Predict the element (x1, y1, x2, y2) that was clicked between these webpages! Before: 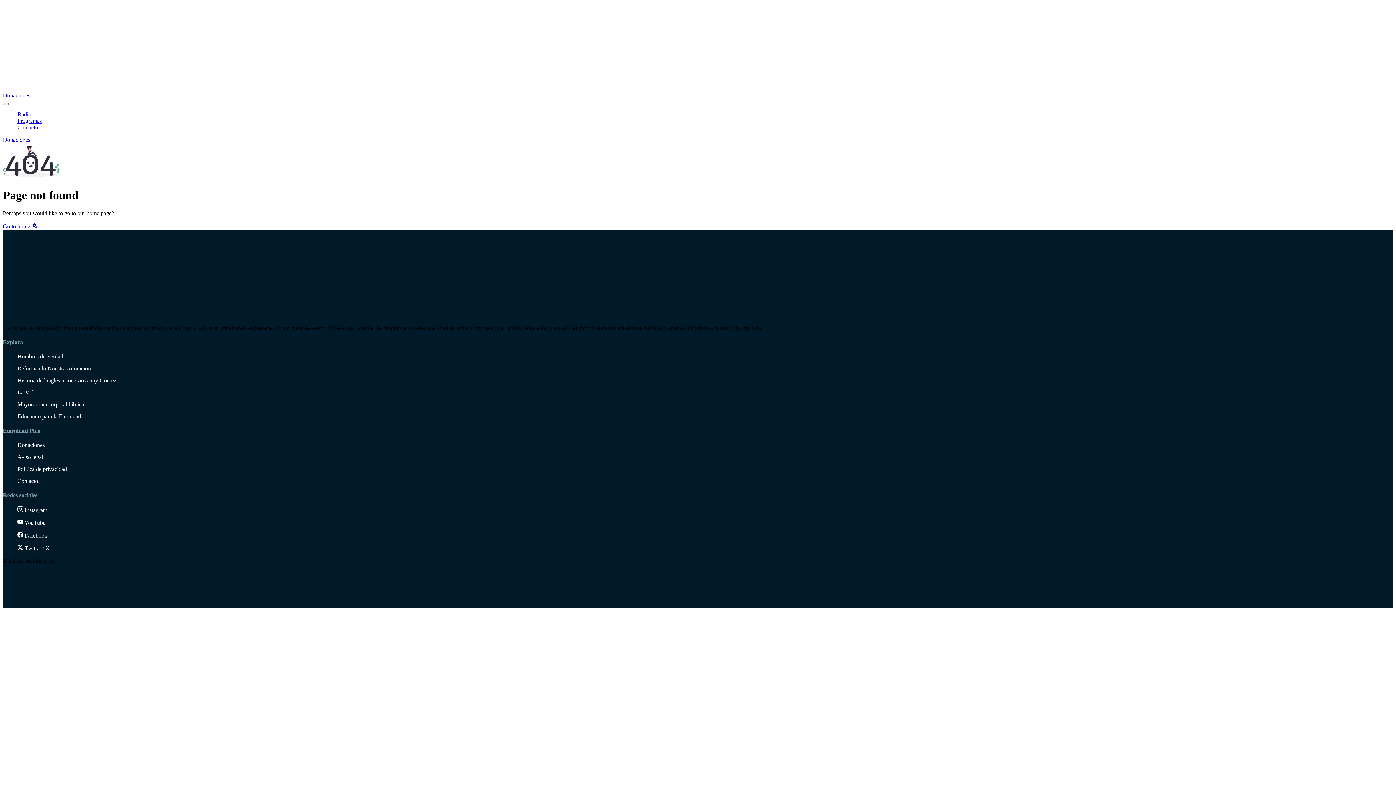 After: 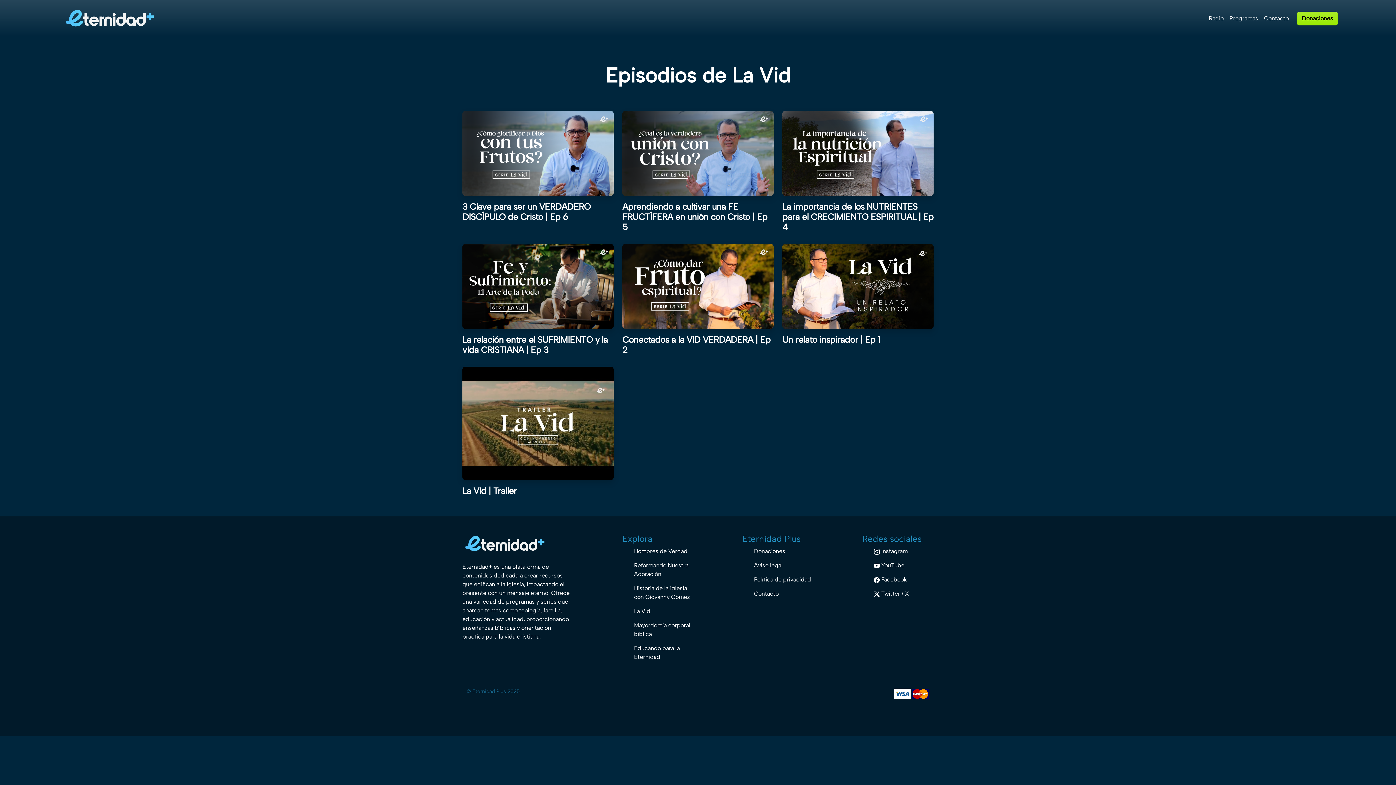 Action: label: La Vid bbox: (17, 389, 33, 395)